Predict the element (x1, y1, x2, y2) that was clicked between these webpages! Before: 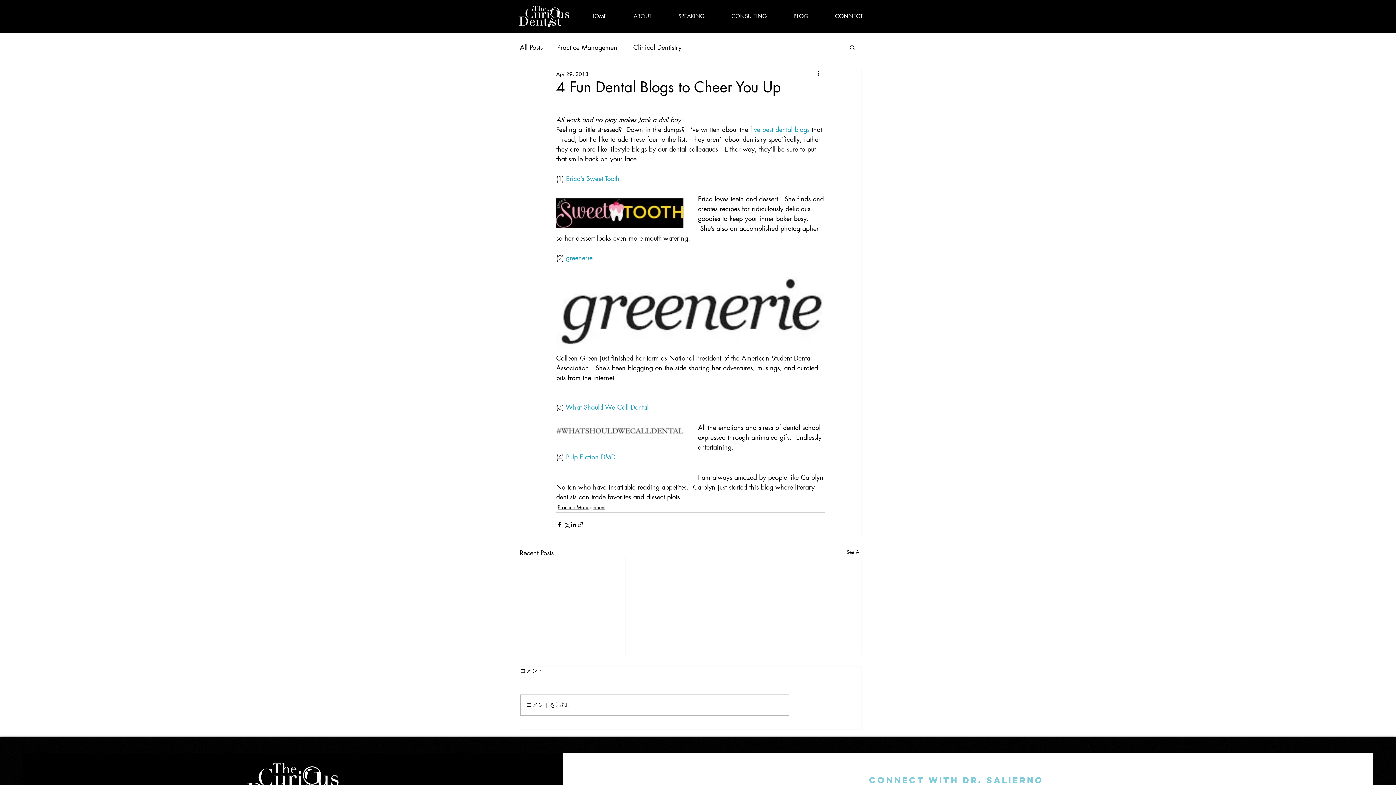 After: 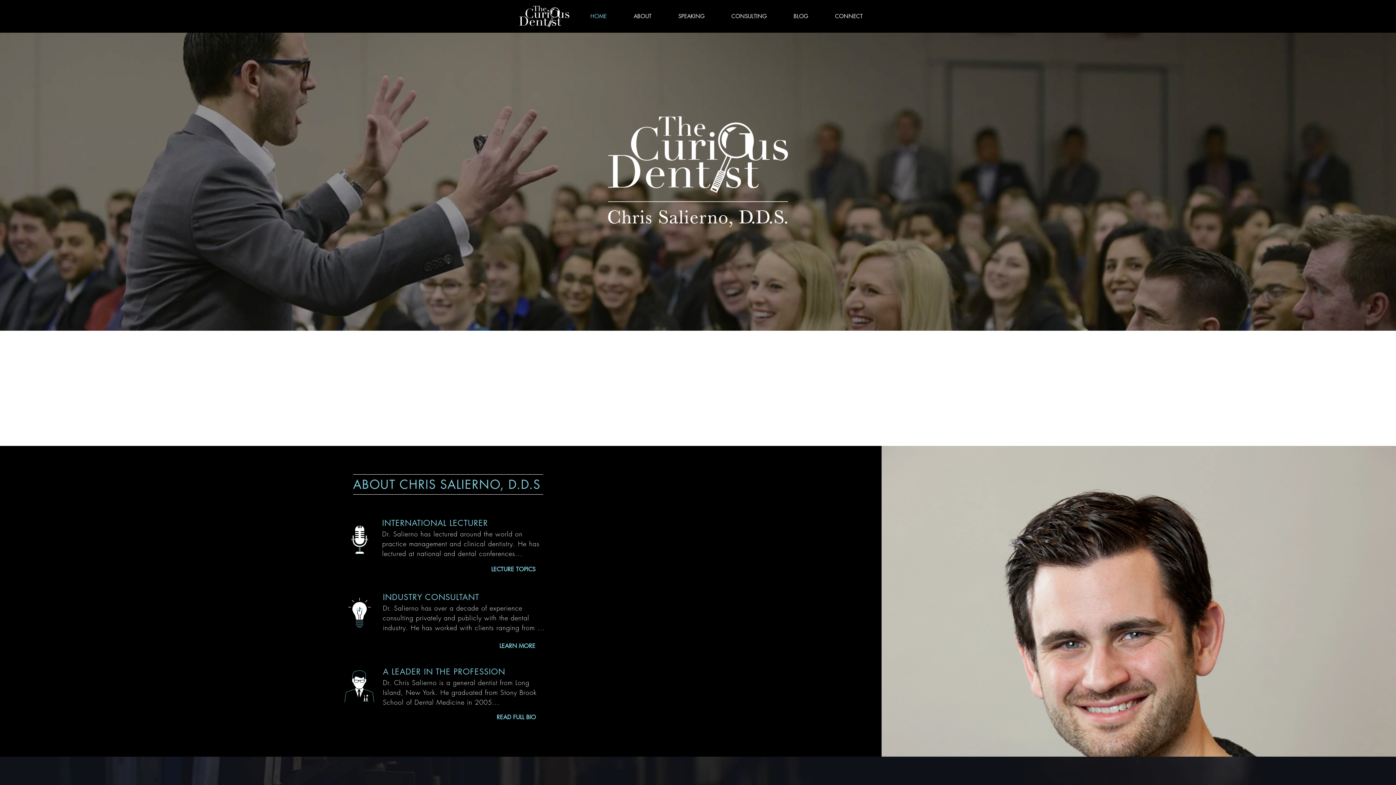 Action: label: HOME bbox: (577, 7, 620, 25)